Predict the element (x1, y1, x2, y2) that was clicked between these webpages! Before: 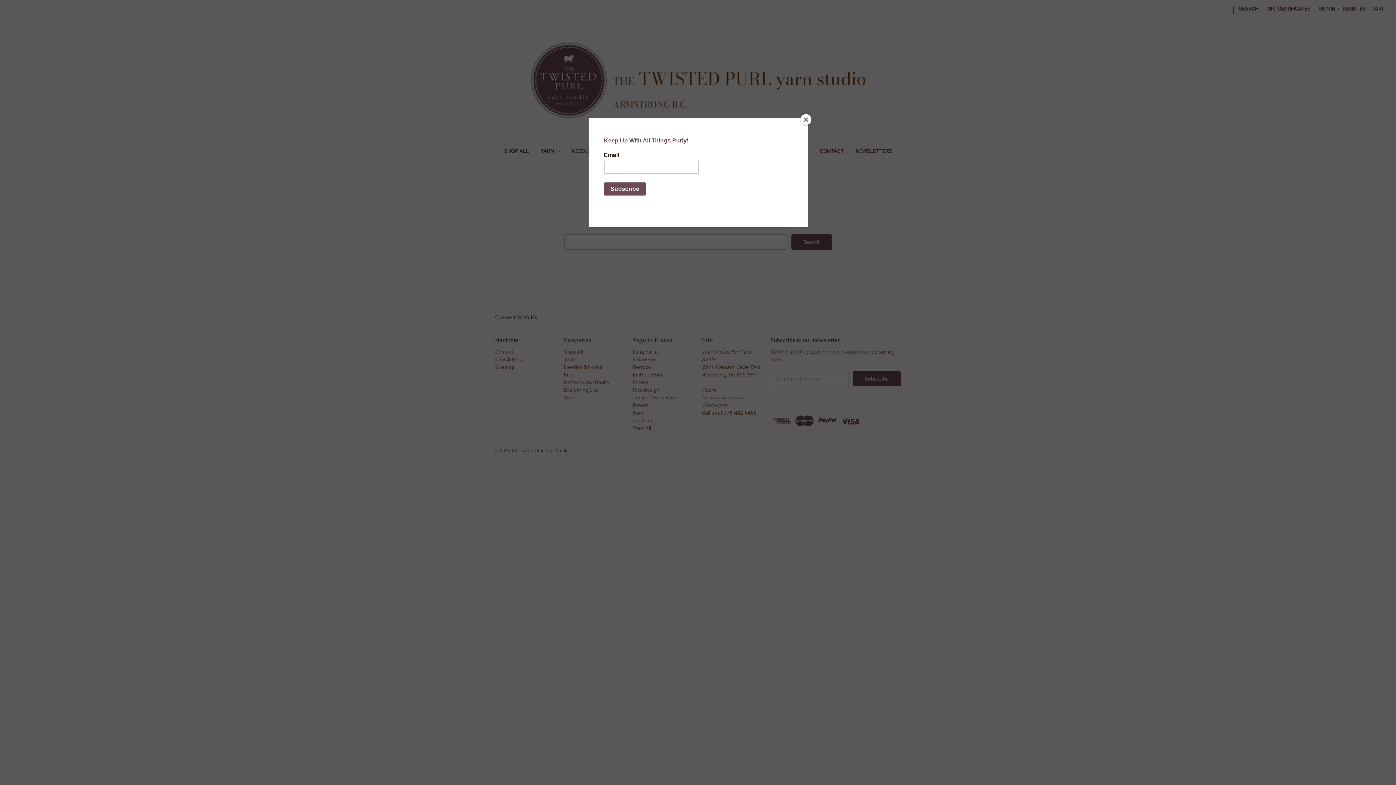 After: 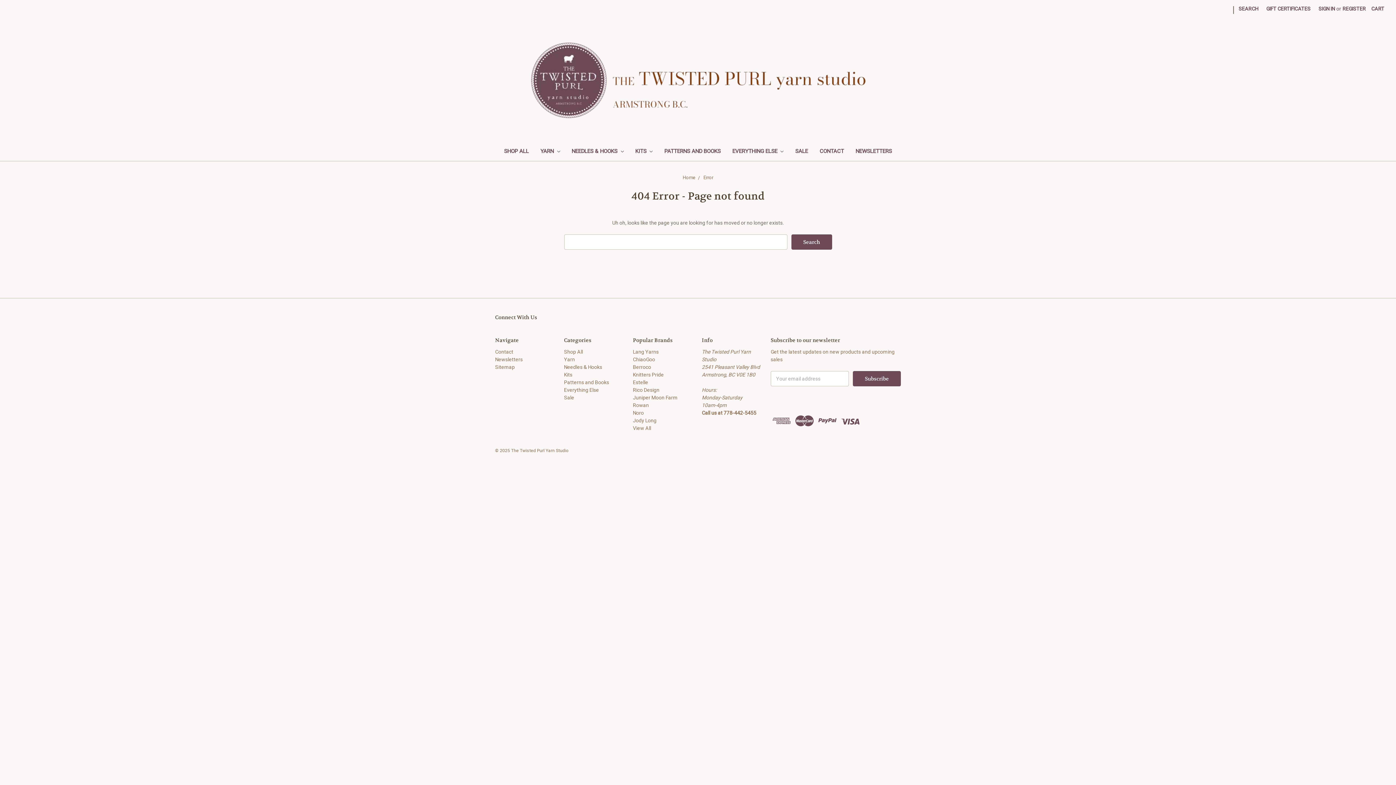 Action: bbox: (800, 114, 811, 125) label: Close